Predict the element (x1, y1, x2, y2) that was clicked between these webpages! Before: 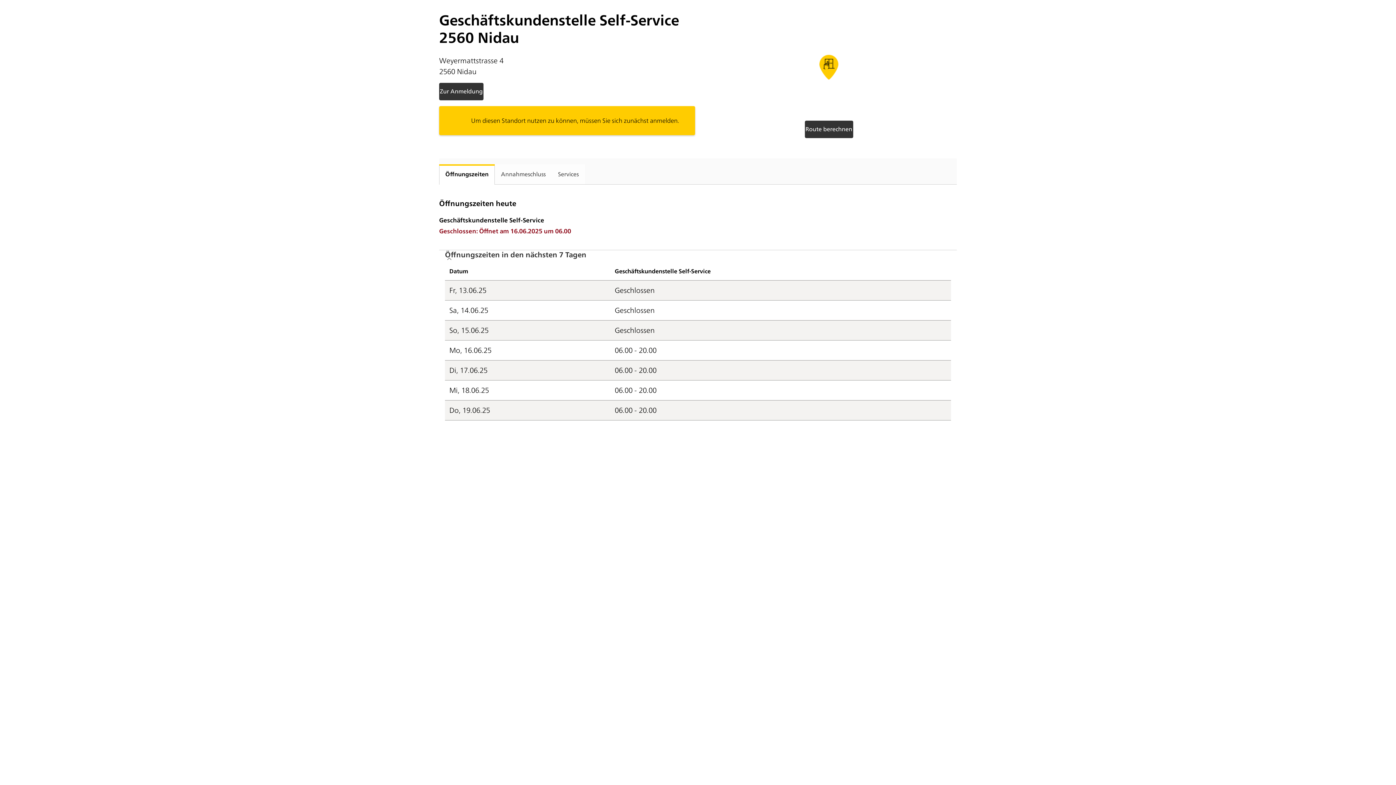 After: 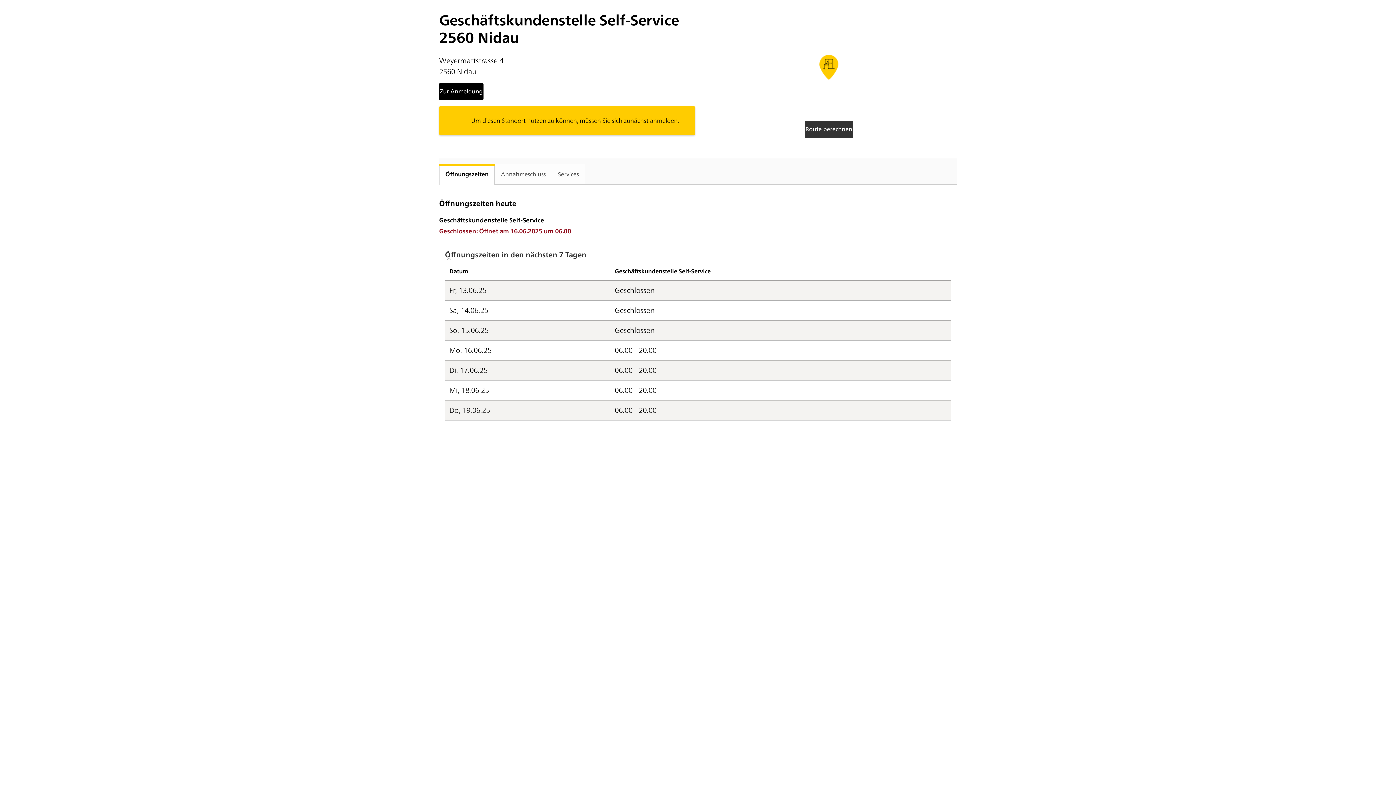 Action: bbox: (439, 82, 483, 100) label: Zur Anmeldung